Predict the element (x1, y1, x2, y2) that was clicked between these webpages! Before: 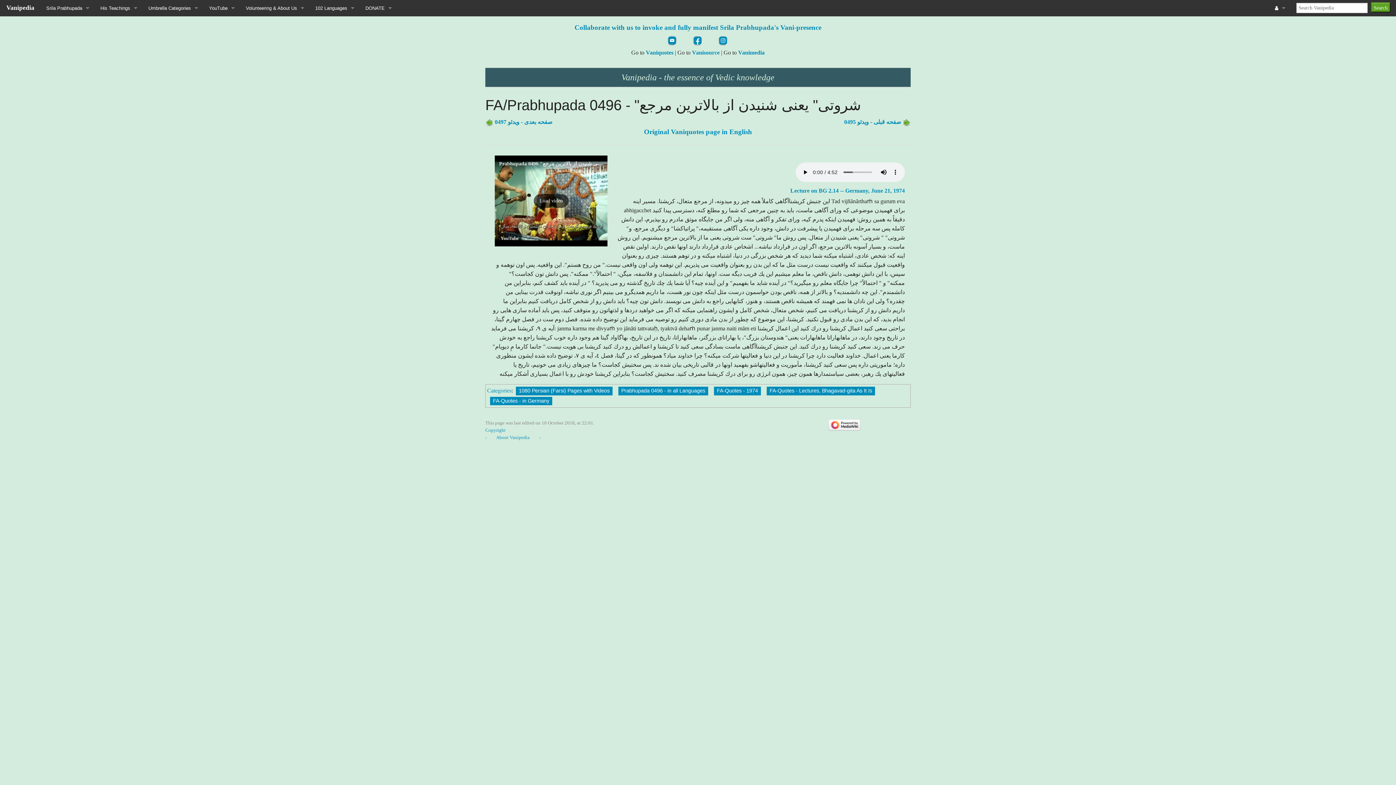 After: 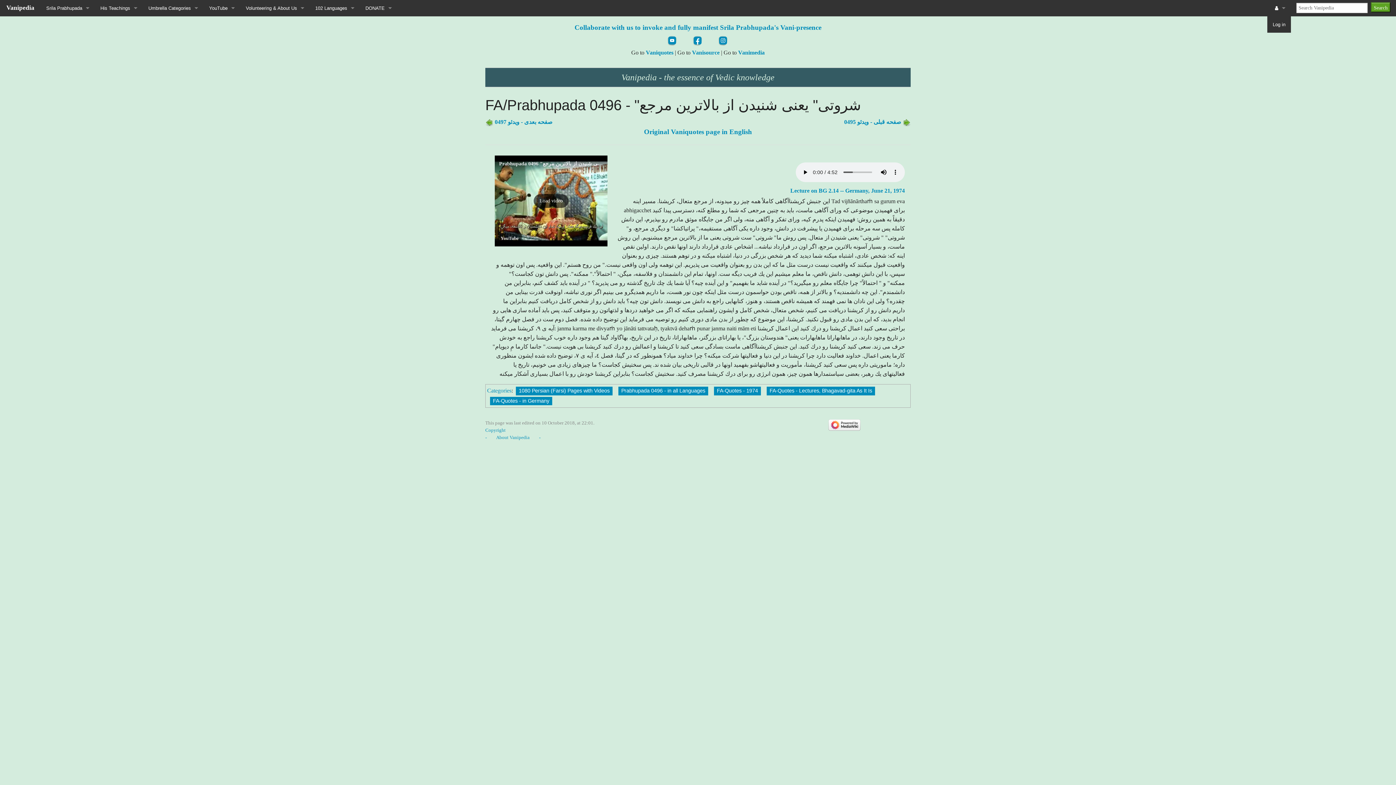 Action: bbox: (1269, 0, 1291, 16)